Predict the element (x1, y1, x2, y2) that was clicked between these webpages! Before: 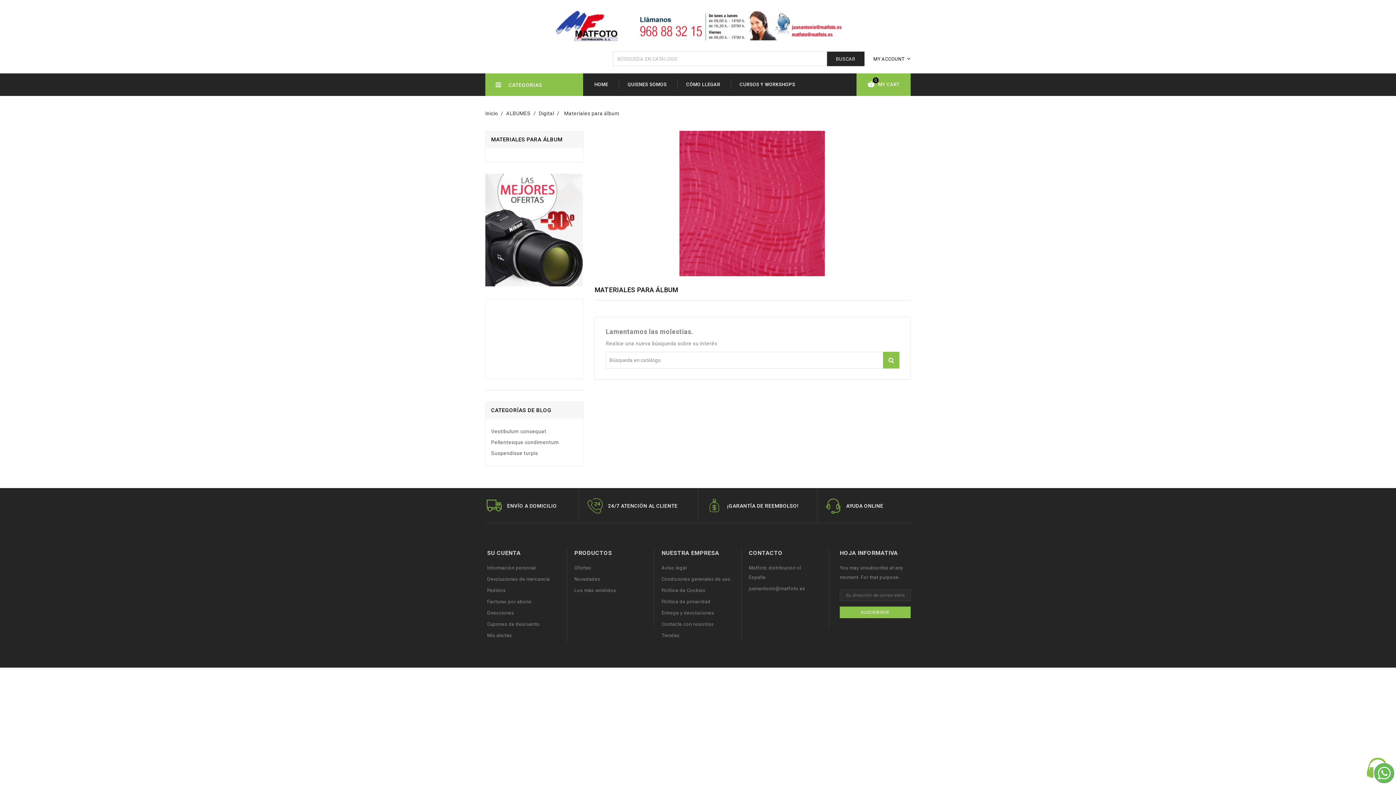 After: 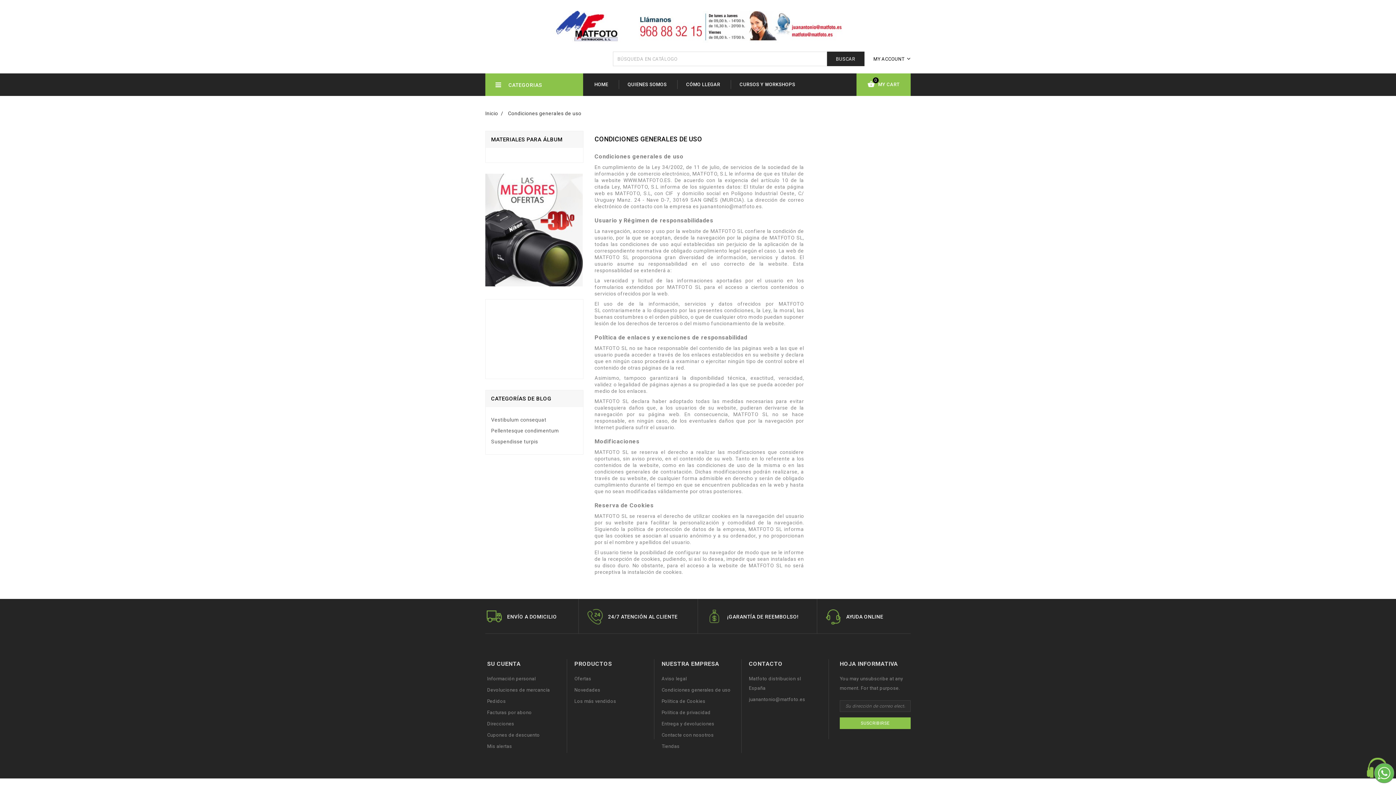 Action: bbox: (661, 576, 730, 582) label: Condiciones generales de uso